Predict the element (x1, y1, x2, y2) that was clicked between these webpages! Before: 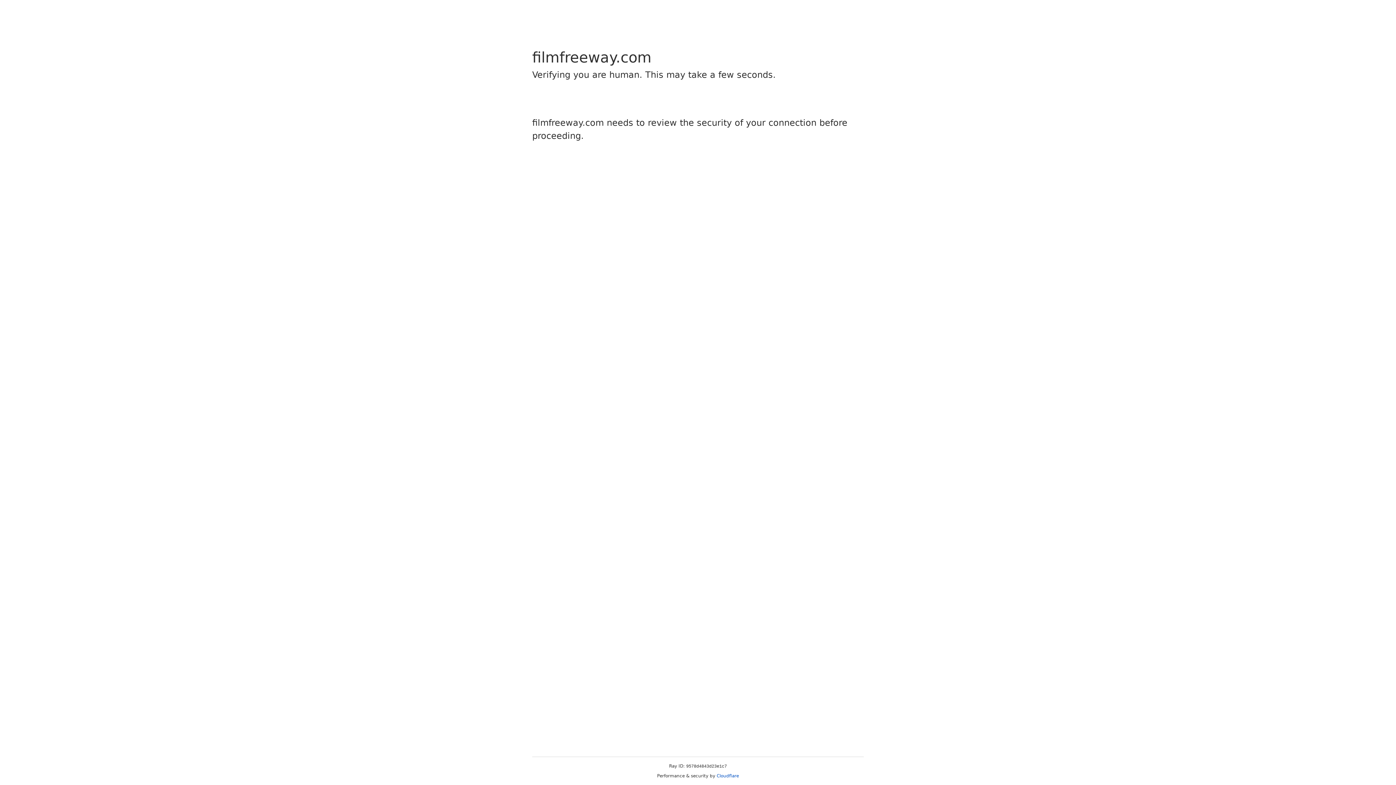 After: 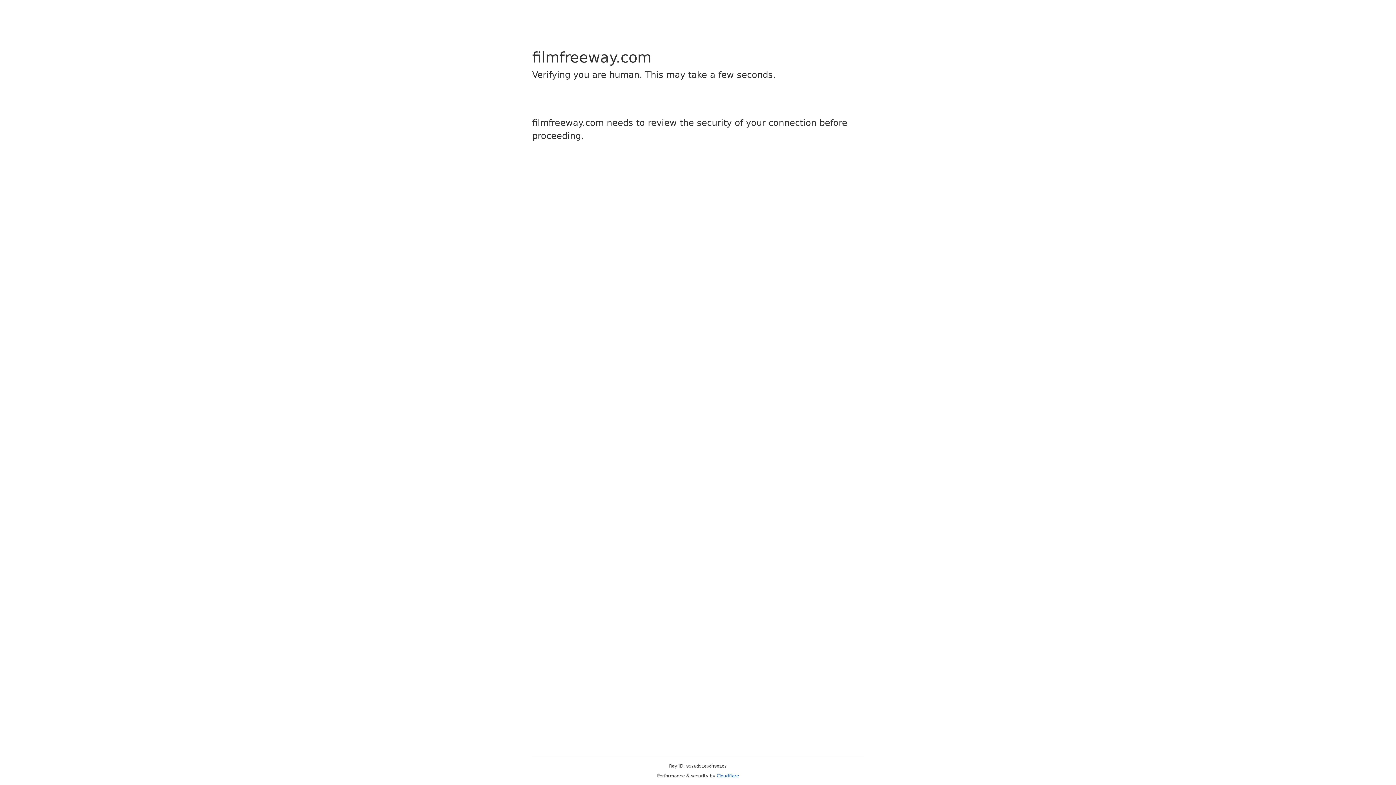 Action: label: Cloudflare bbox: (716, 773, 739, 778)